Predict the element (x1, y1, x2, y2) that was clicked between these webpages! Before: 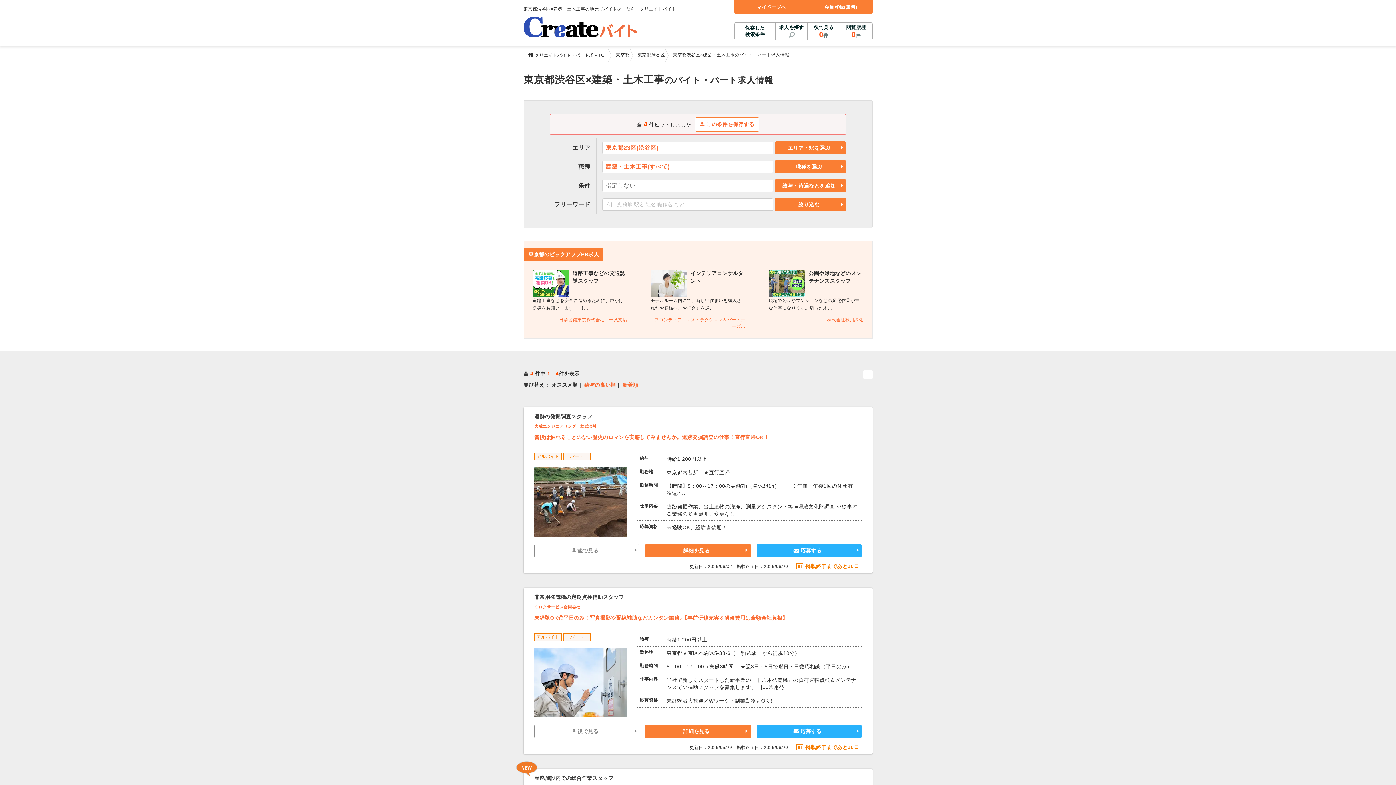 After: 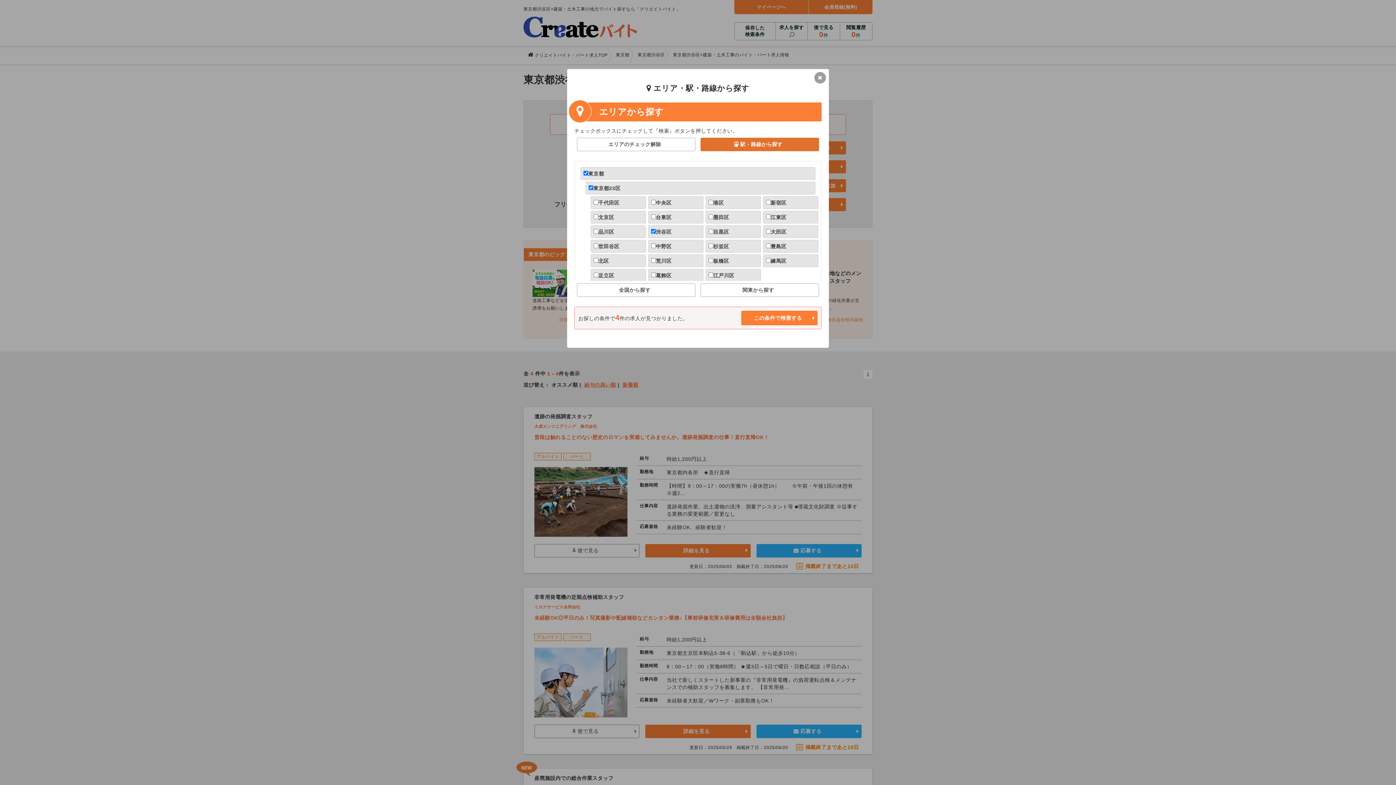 Action: bbox: (775, 141, 846, 154) label: エリア・駅を選ぶ